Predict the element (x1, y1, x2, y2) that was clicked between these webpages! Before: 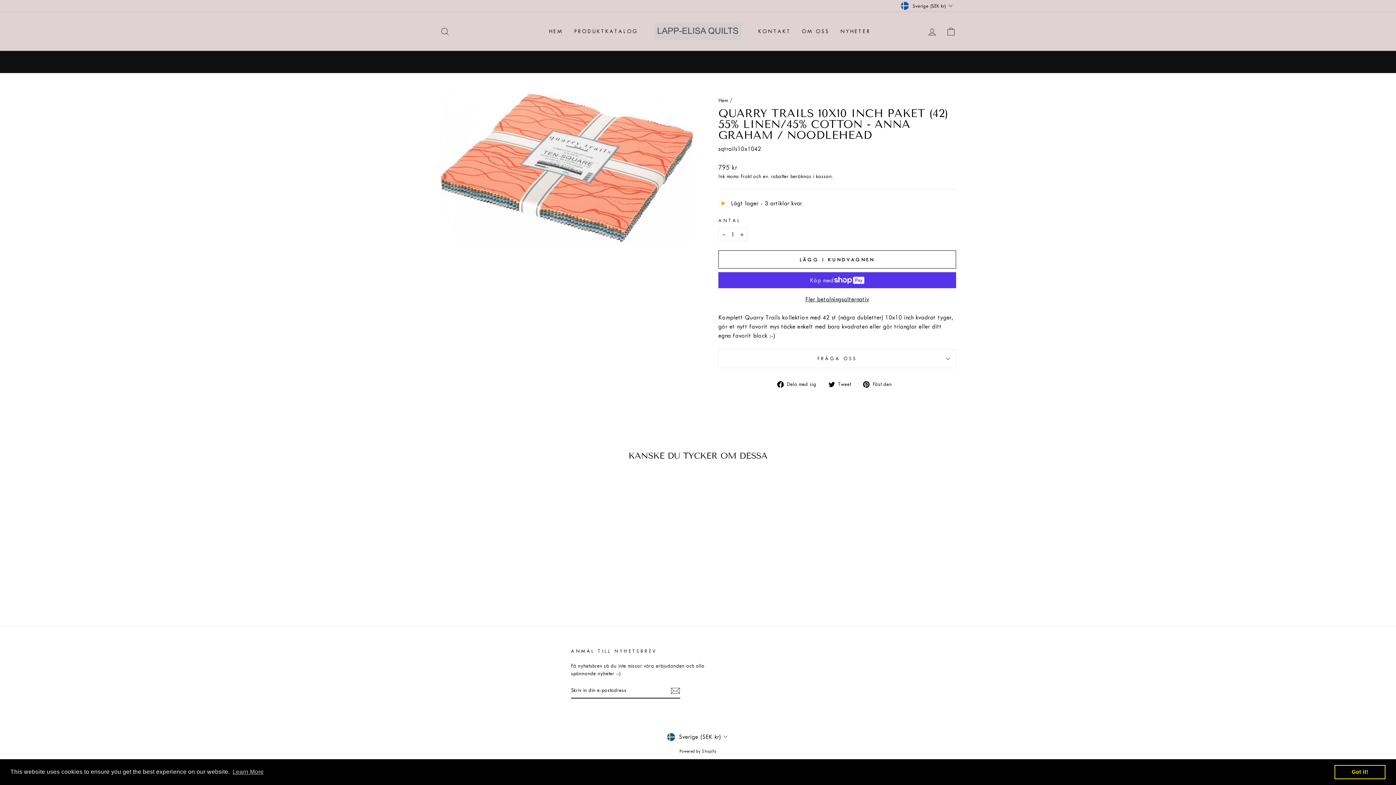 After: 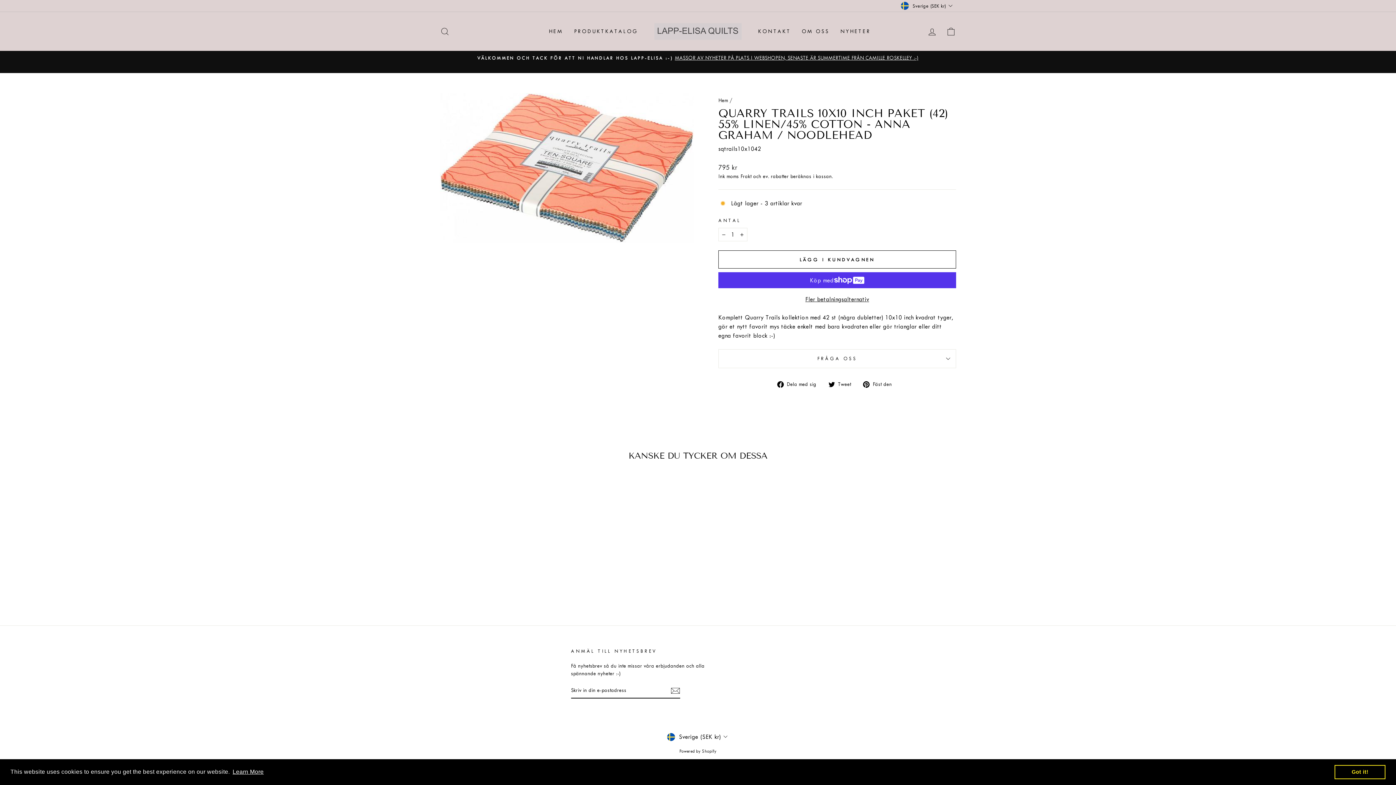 Action: label: learn more about cookies bbox: (231, 766, 264, 777)